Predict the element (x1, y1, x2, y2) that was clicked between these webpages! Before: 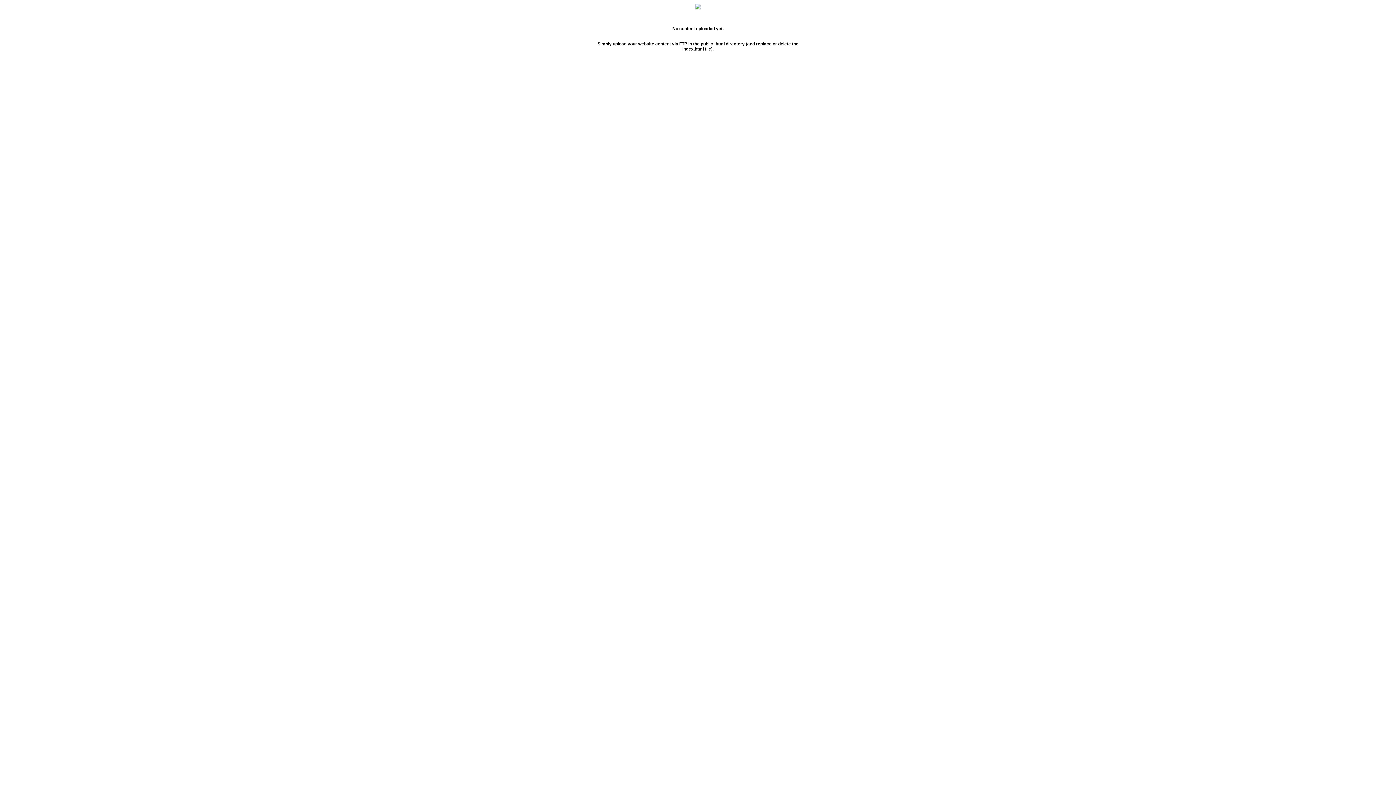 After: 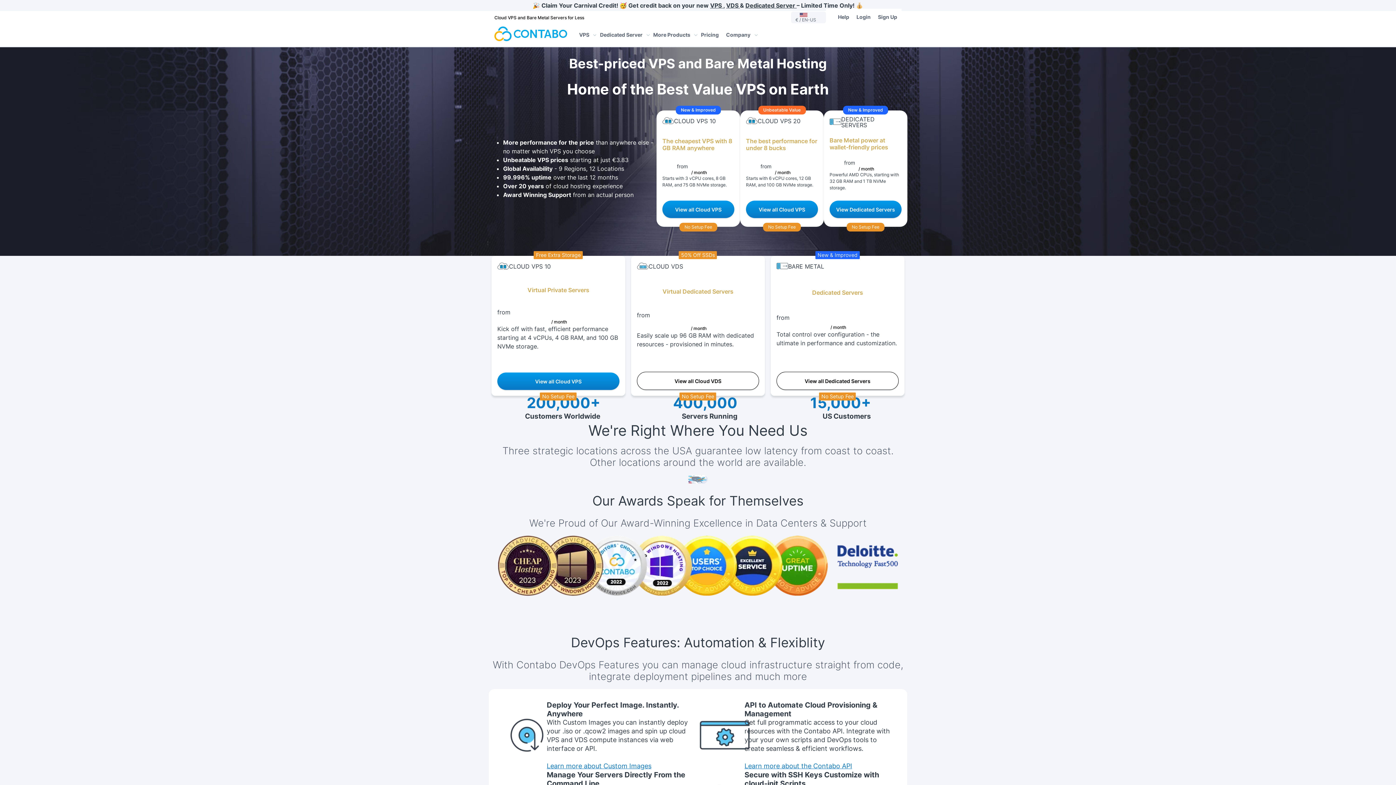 Action: bbox: (695, 4, 701, 10)